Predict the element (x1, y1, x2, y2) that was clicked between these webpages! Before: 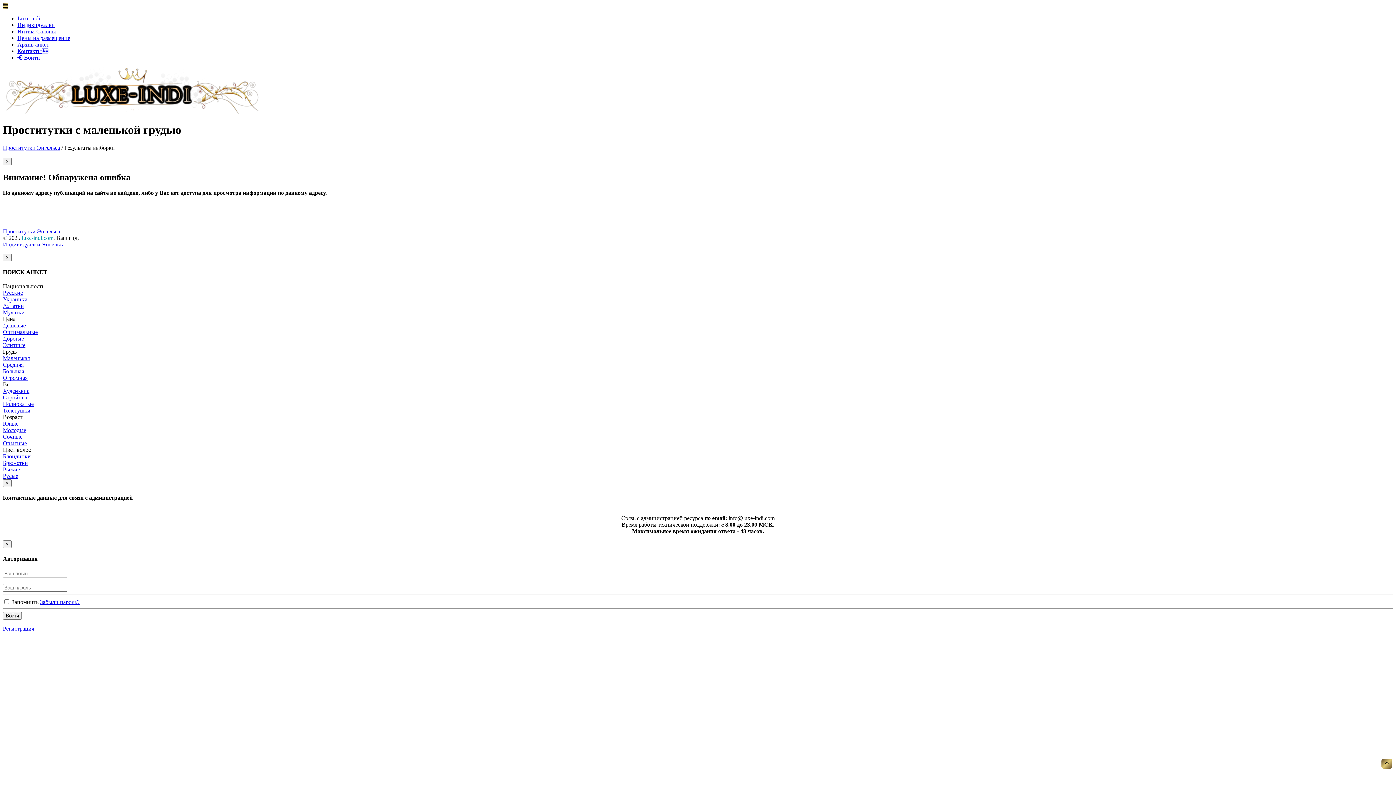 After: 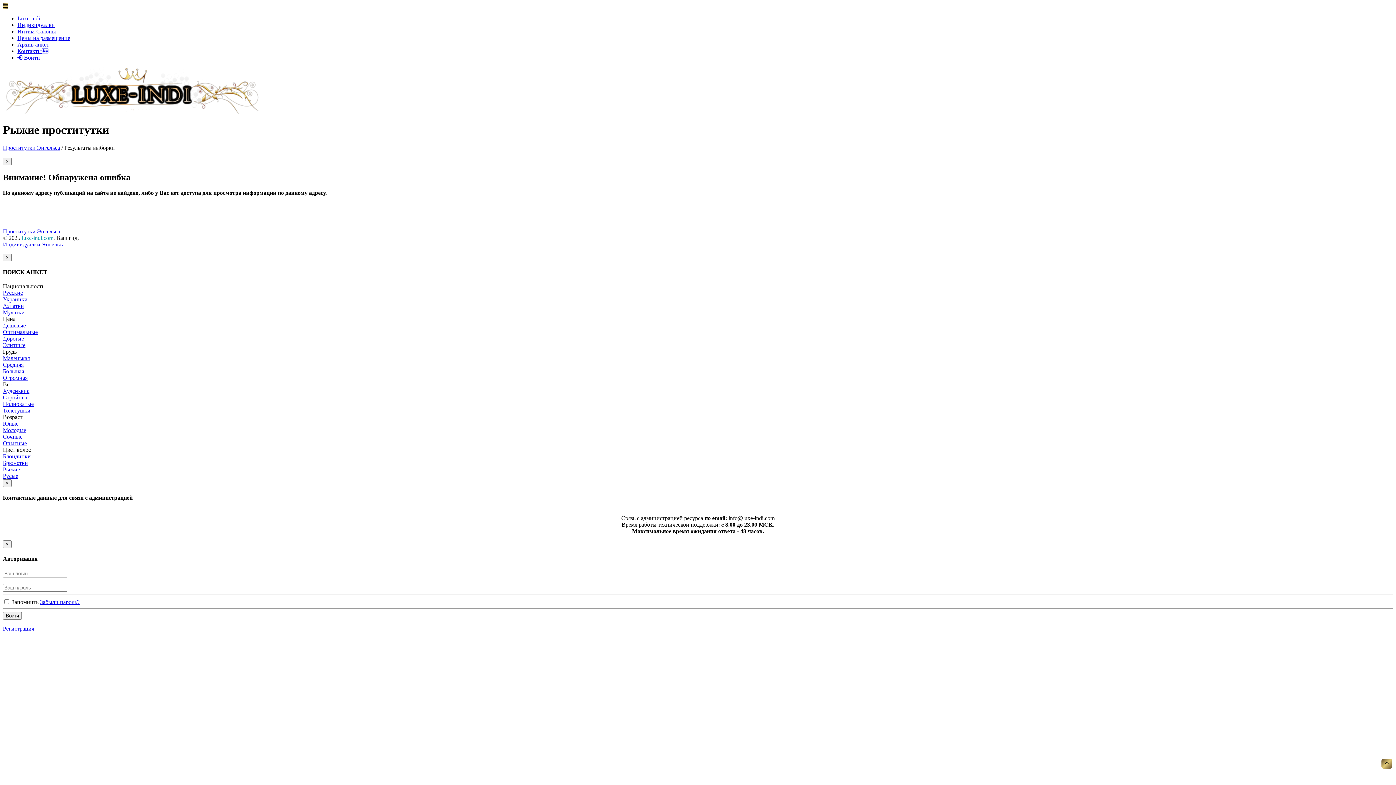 Action: bbox: (2, 466, 20, 472) label: Рыжие